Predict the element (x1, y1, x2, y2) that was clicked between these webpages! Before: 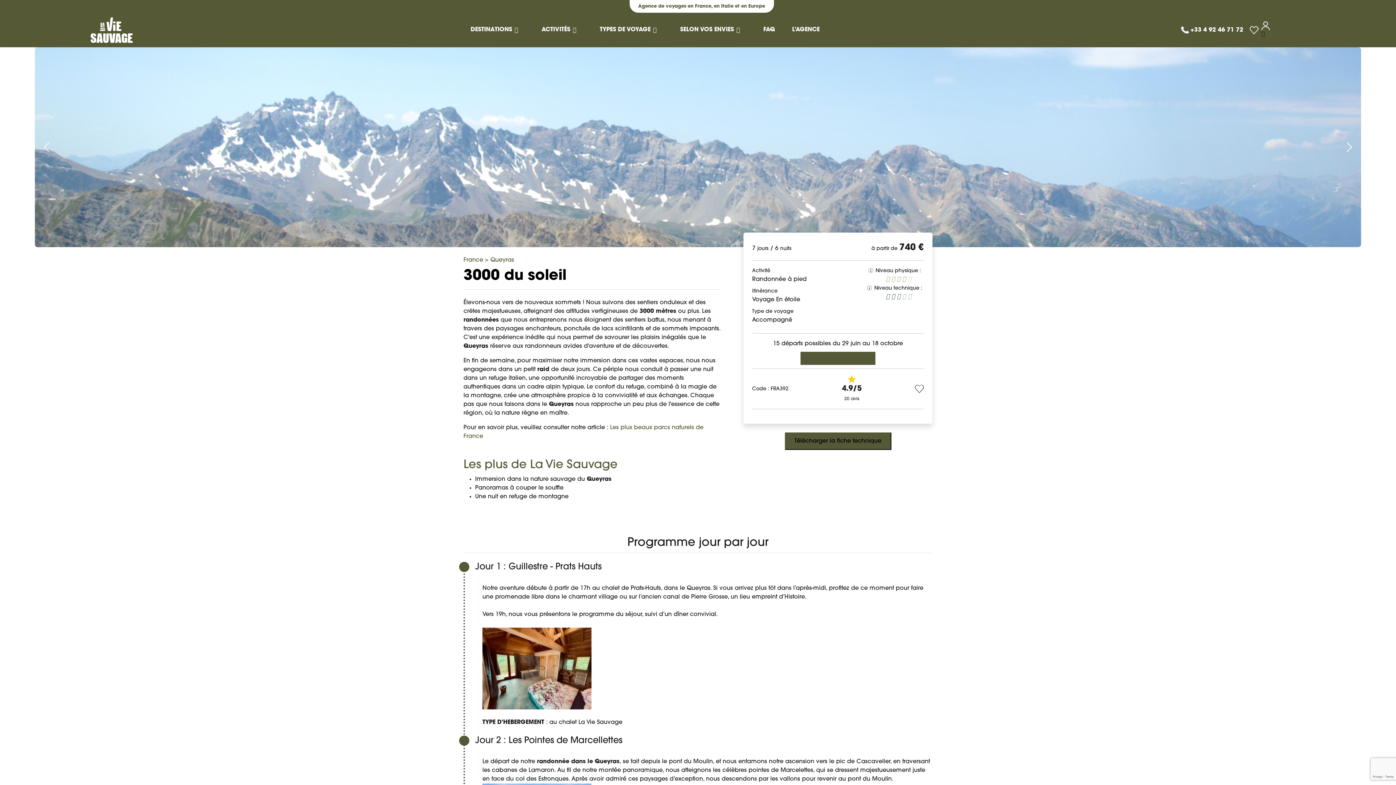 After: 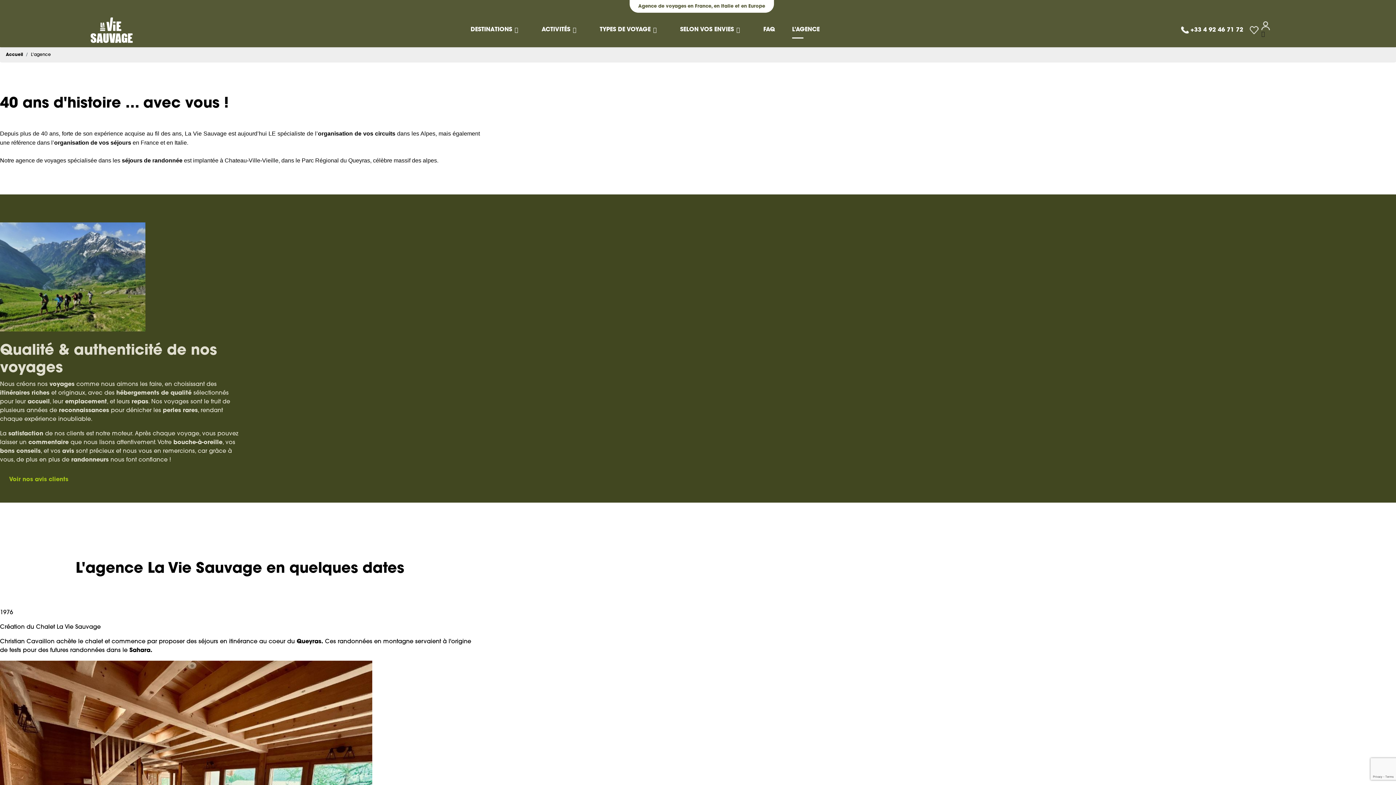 Action: bbox: (786, 12, 819, 47) label: L'AGENCE